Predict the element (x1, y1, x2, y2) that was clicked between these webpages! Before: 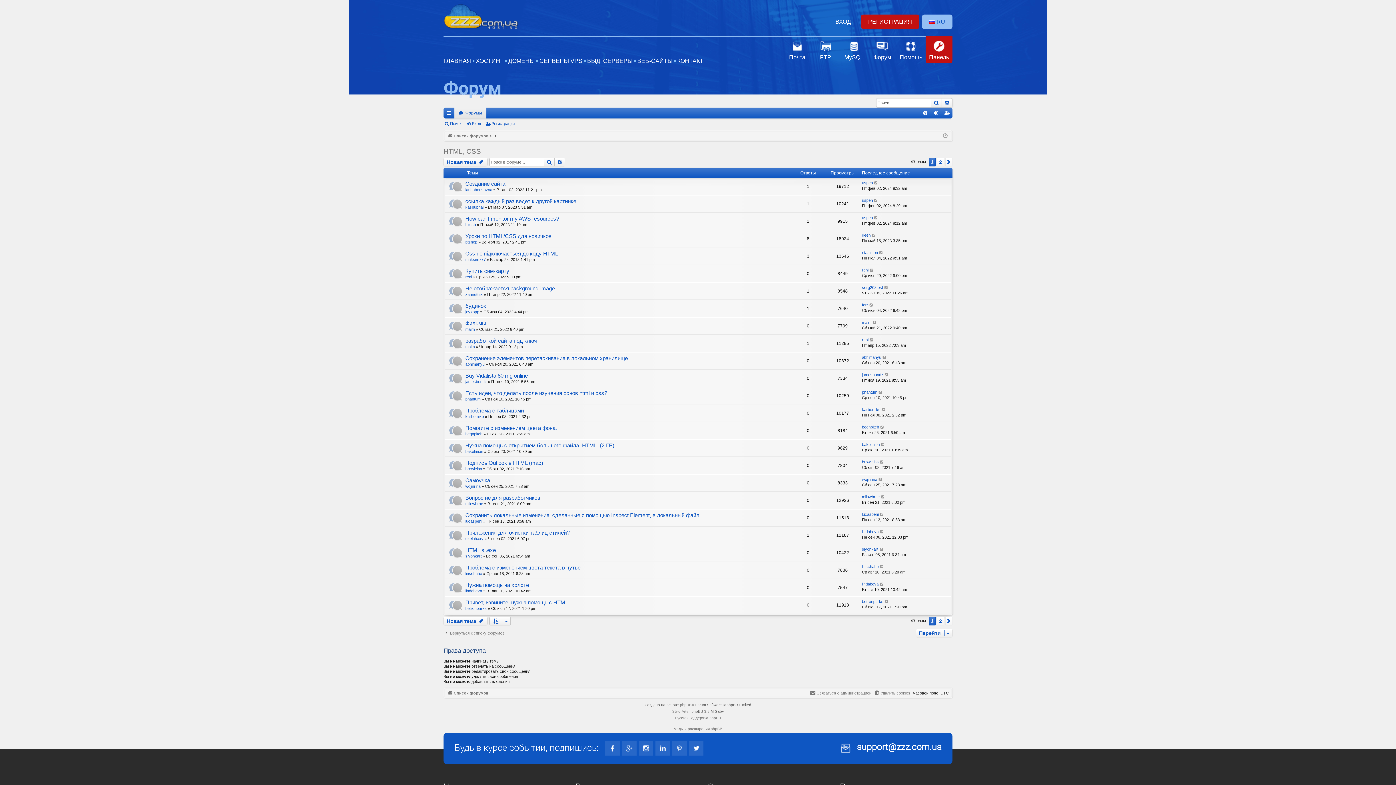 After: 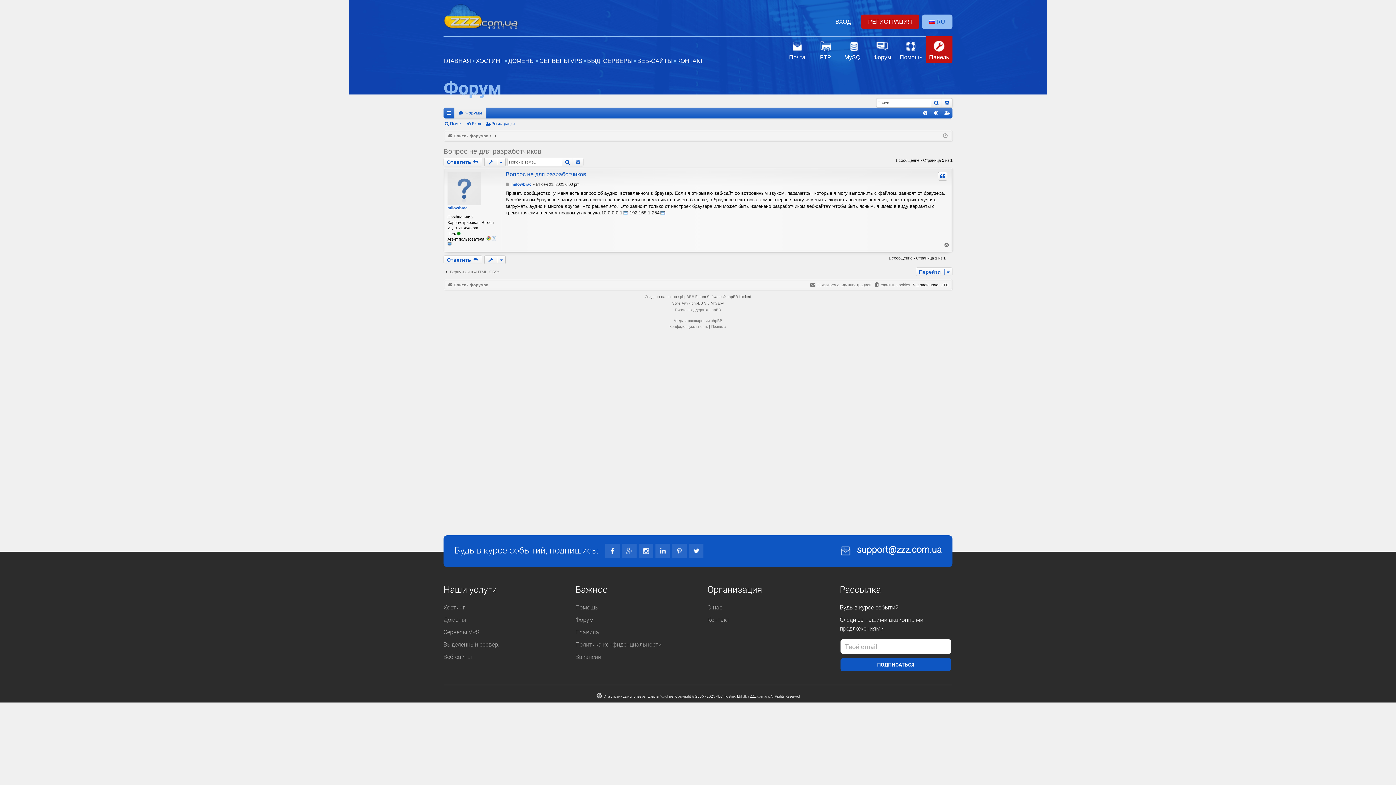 Action: bbox: (465, 494, 540, 501) label: Вопрос не для разработчиков